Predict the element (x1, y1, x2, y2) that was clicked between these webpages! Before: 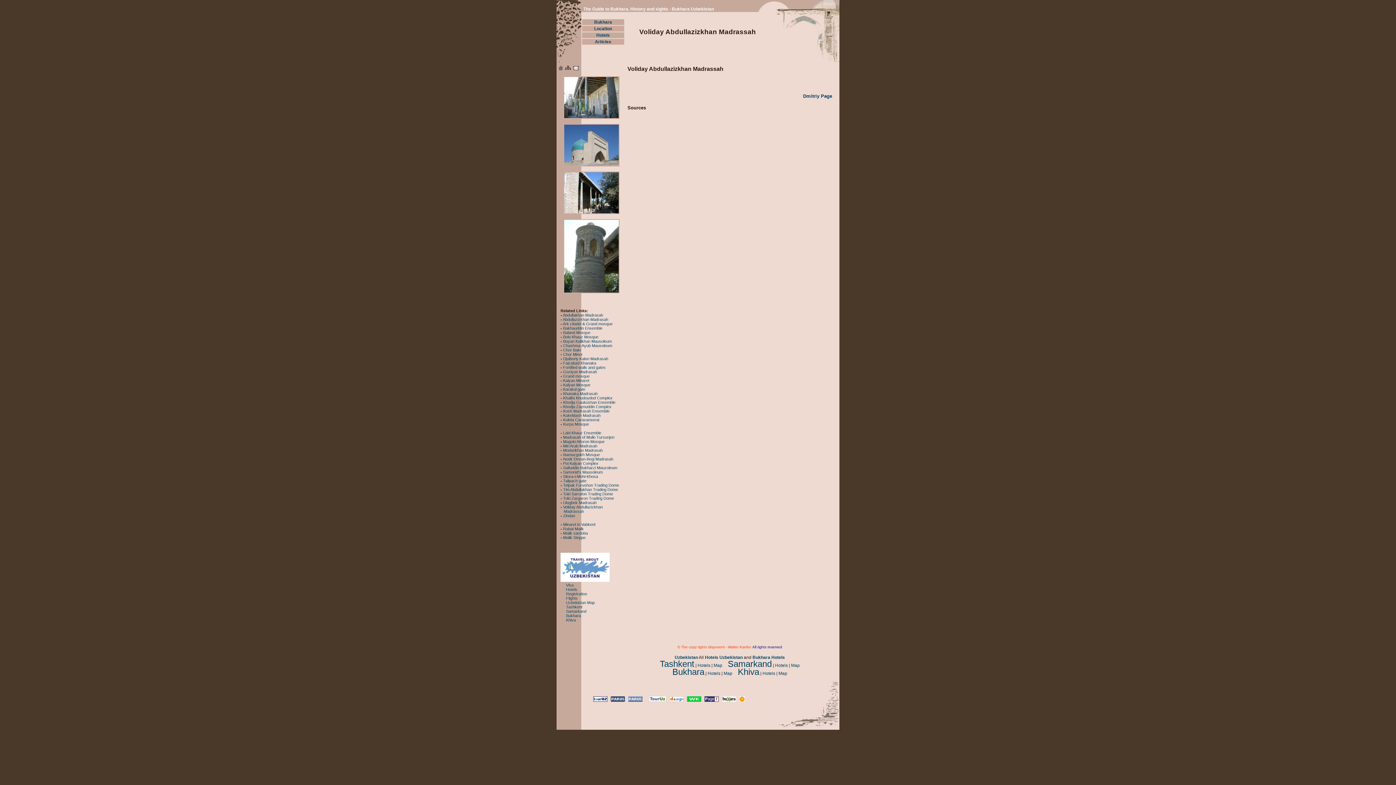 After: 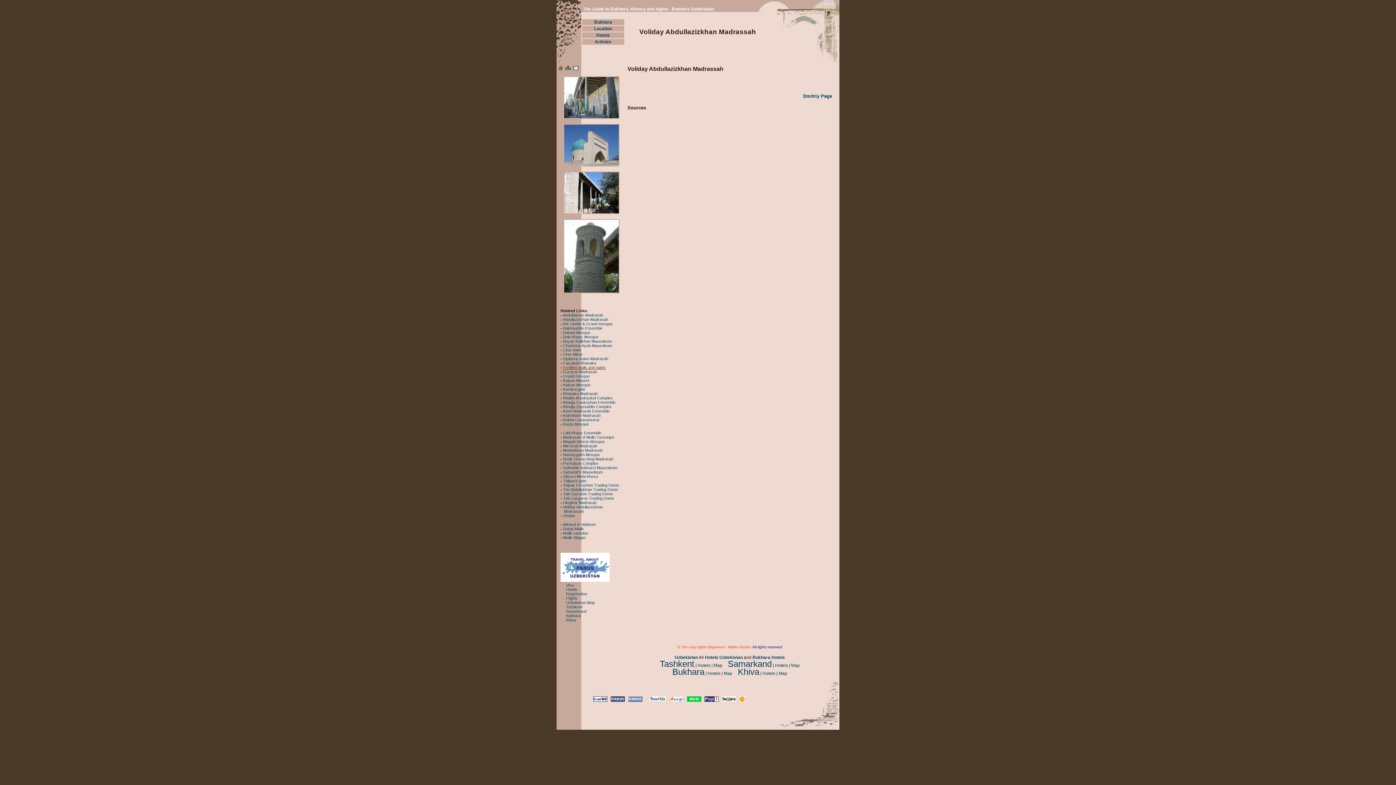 Action: label: Fortified walls and gates bbox: (563, 365, 605, 369)